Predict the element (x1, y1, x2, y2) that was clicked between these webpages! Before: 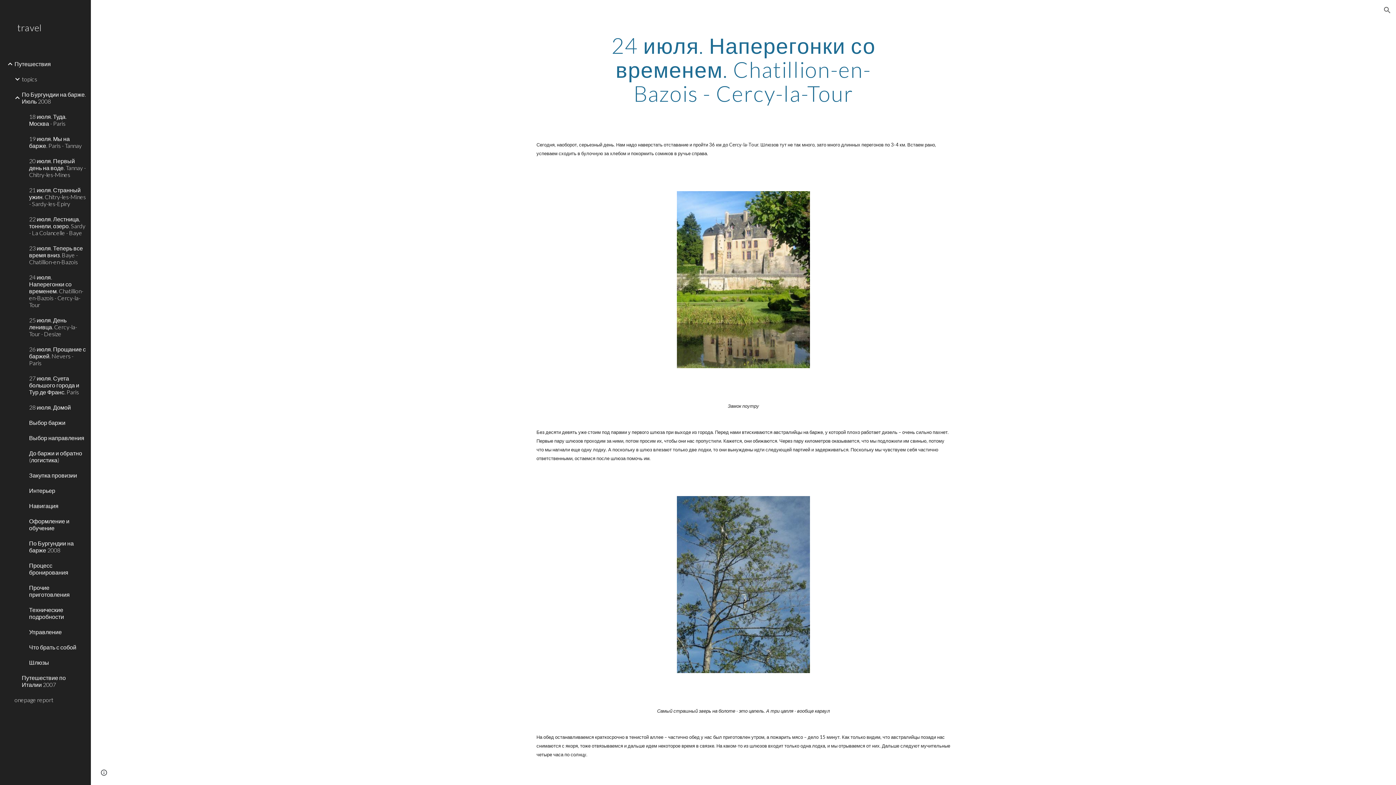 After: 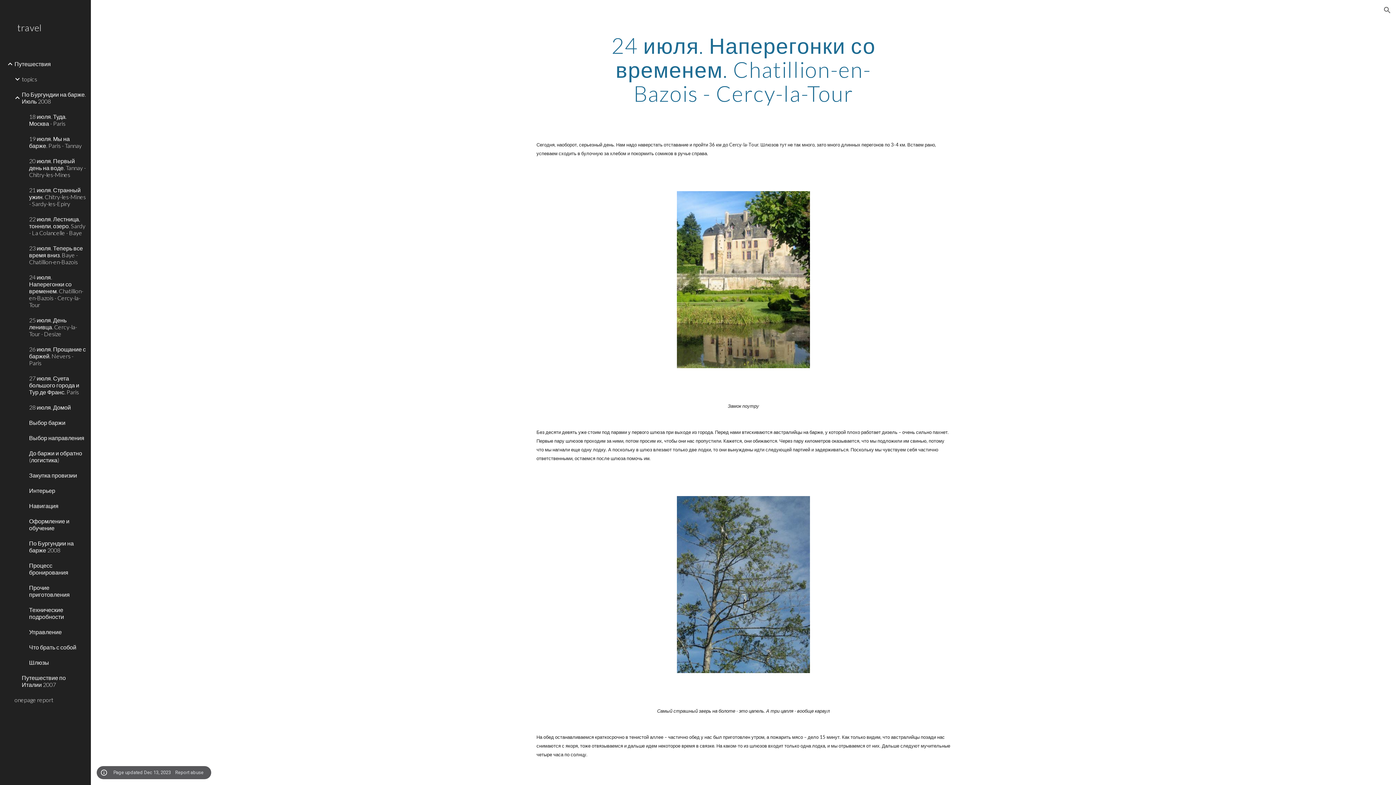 Action: label: Site actions bbox: (98, 768, 109, 778)